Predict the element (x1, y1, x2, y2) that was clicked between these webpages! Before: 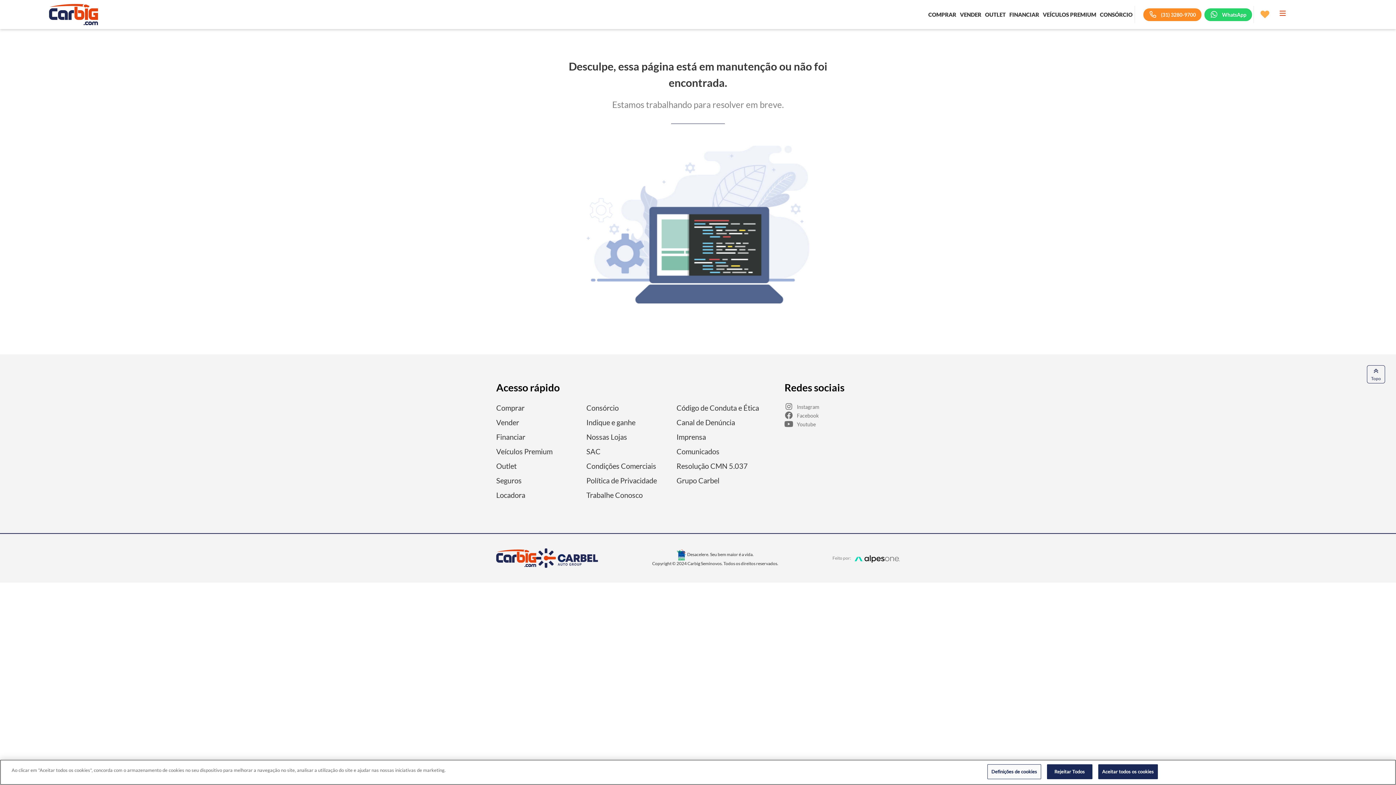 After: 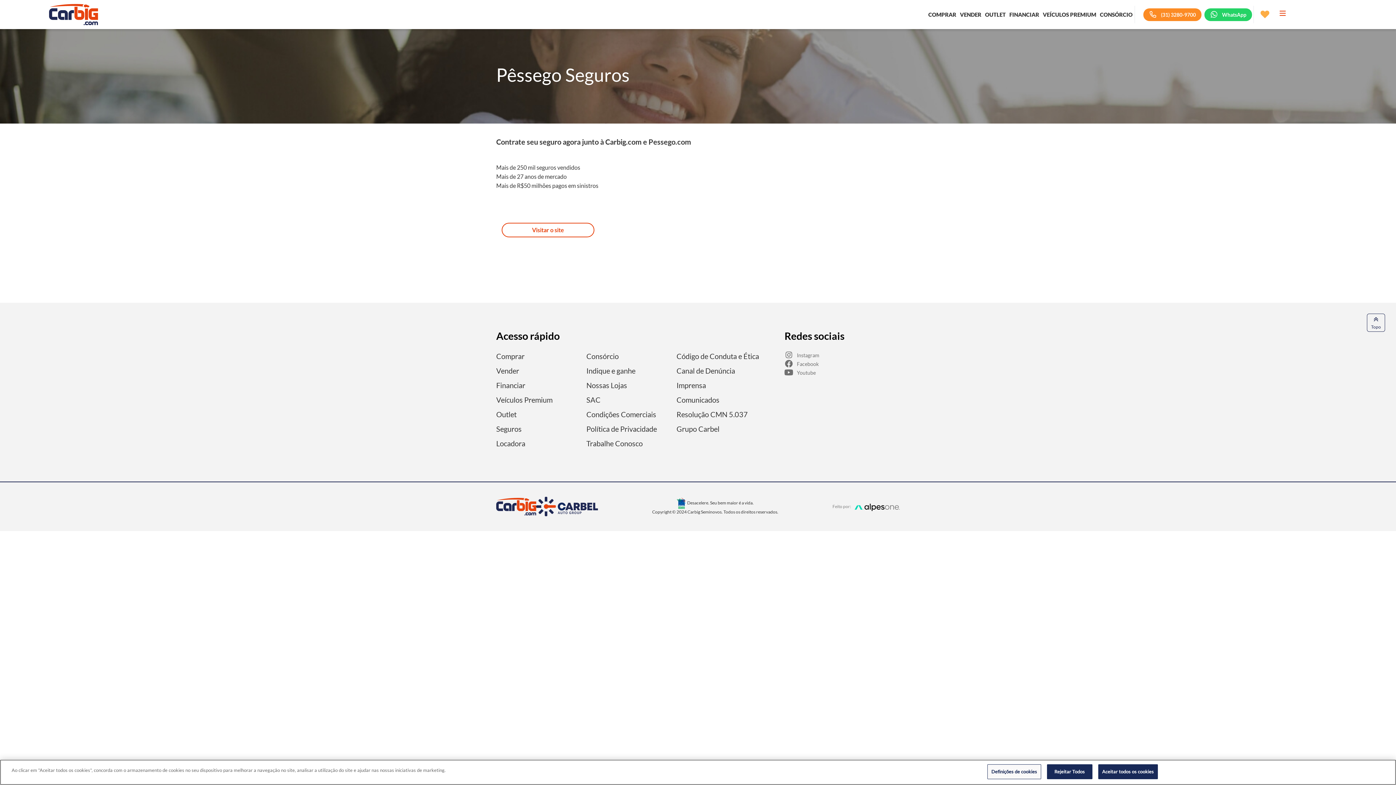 Action: label: Seguros bbox: (496, 476, 521, 485)